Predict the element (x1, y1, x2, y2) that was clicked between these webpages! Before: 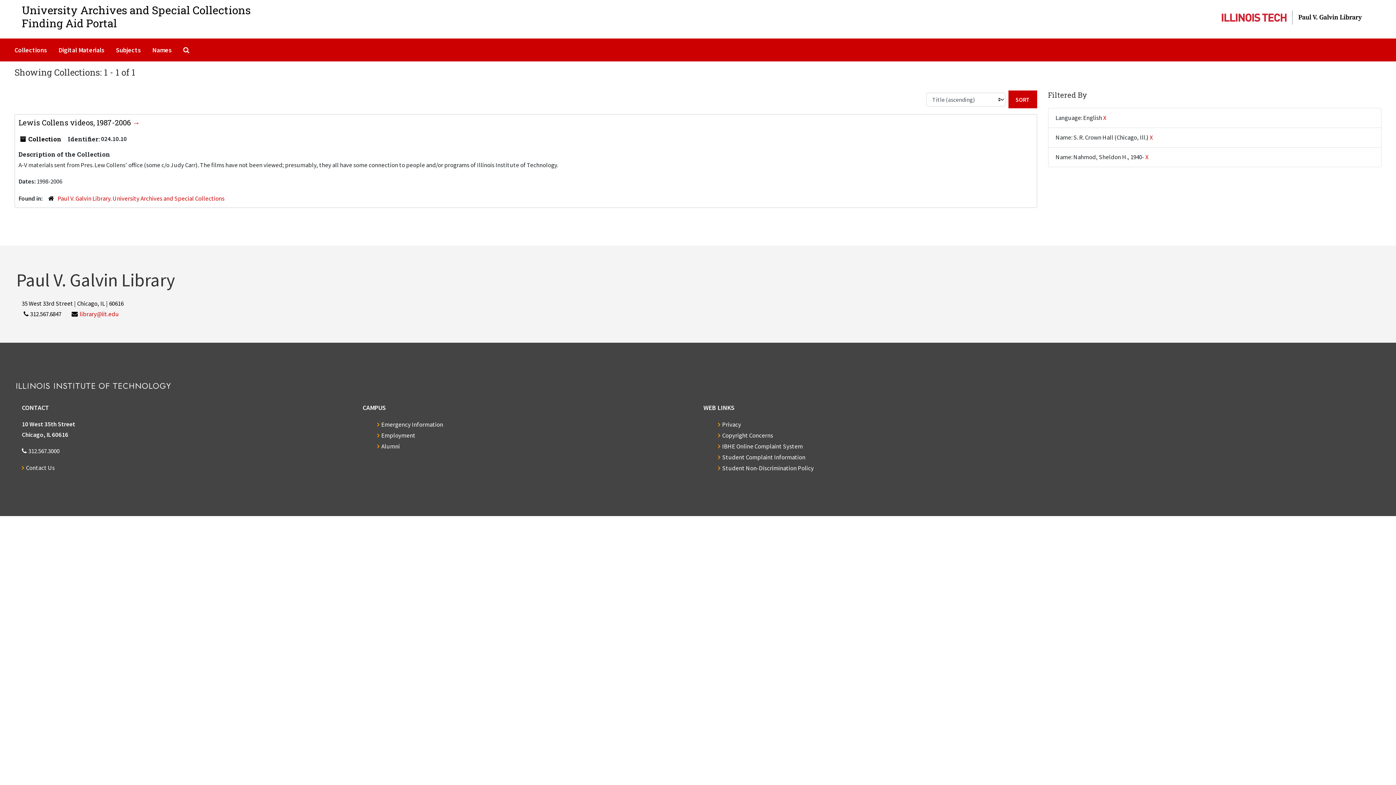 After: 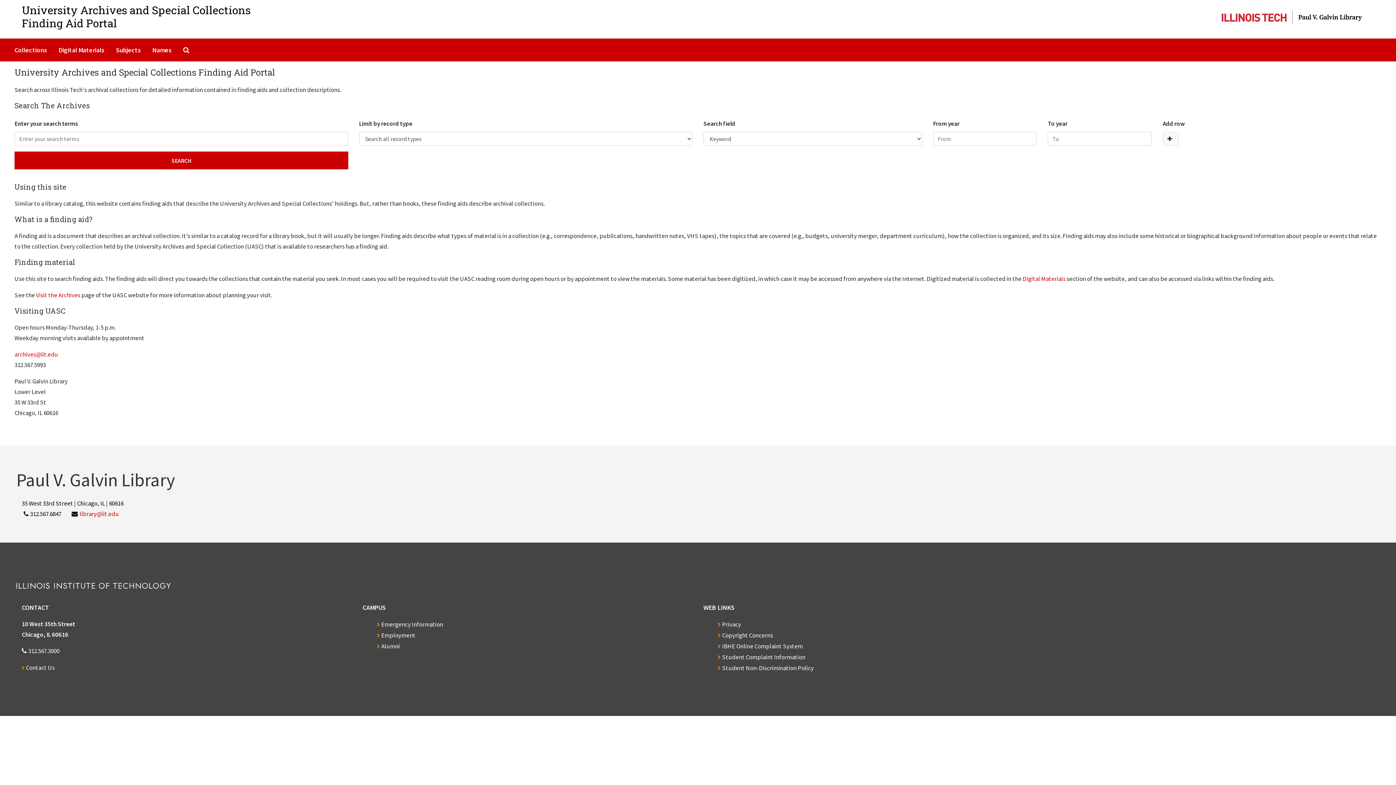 Action: bbox: (16, 386, 170, 394)